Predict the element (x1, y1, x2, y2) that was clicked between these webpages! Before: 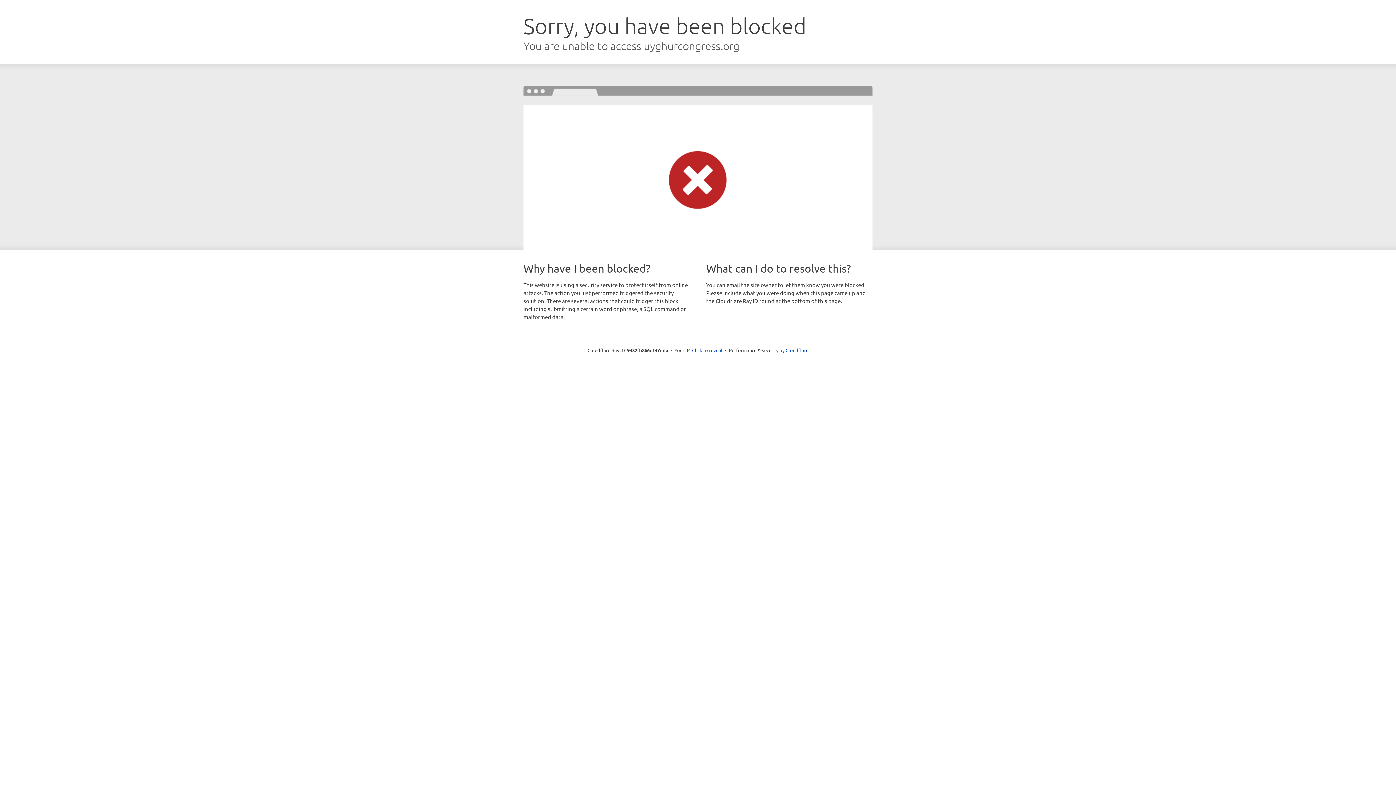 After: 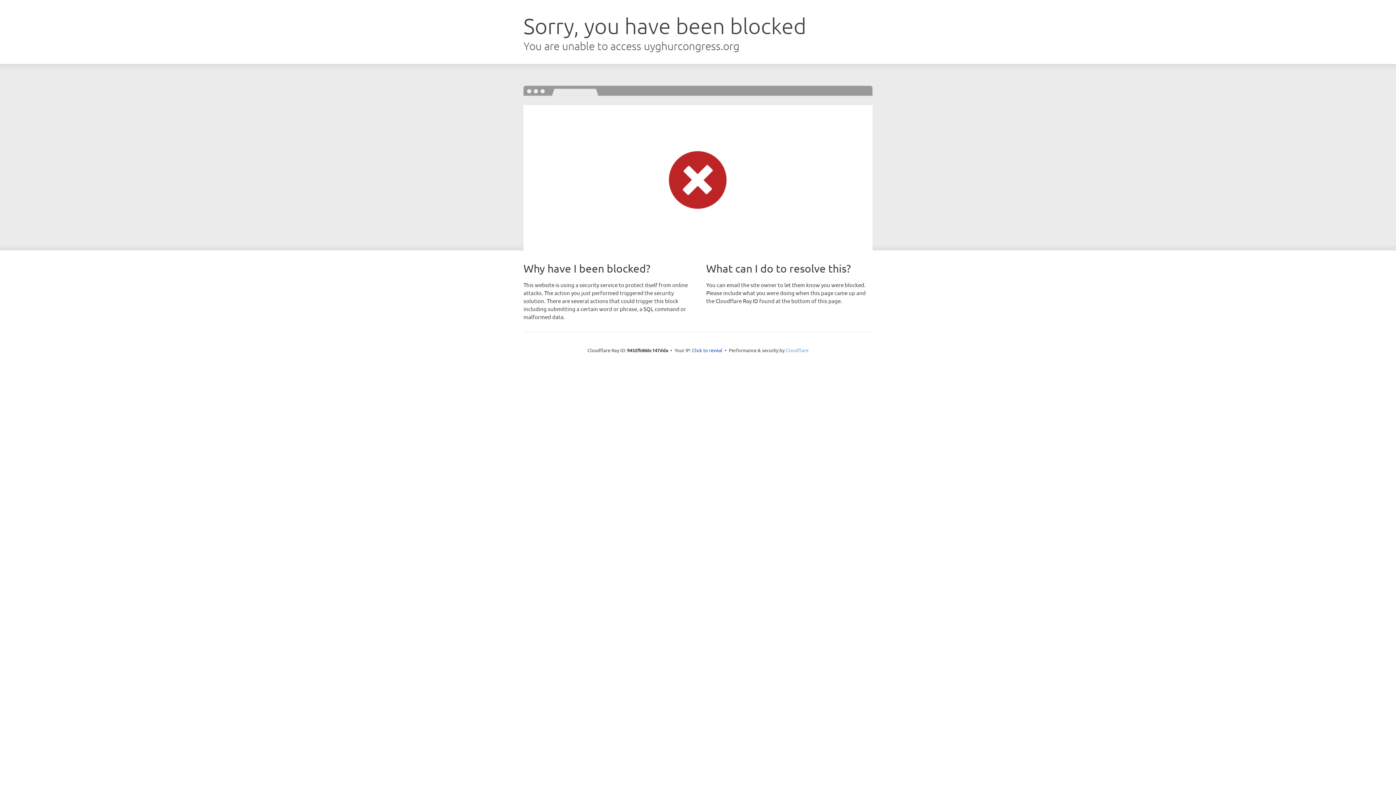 Action: label: Cloudflare bbox: (785, 347, 808, 353)